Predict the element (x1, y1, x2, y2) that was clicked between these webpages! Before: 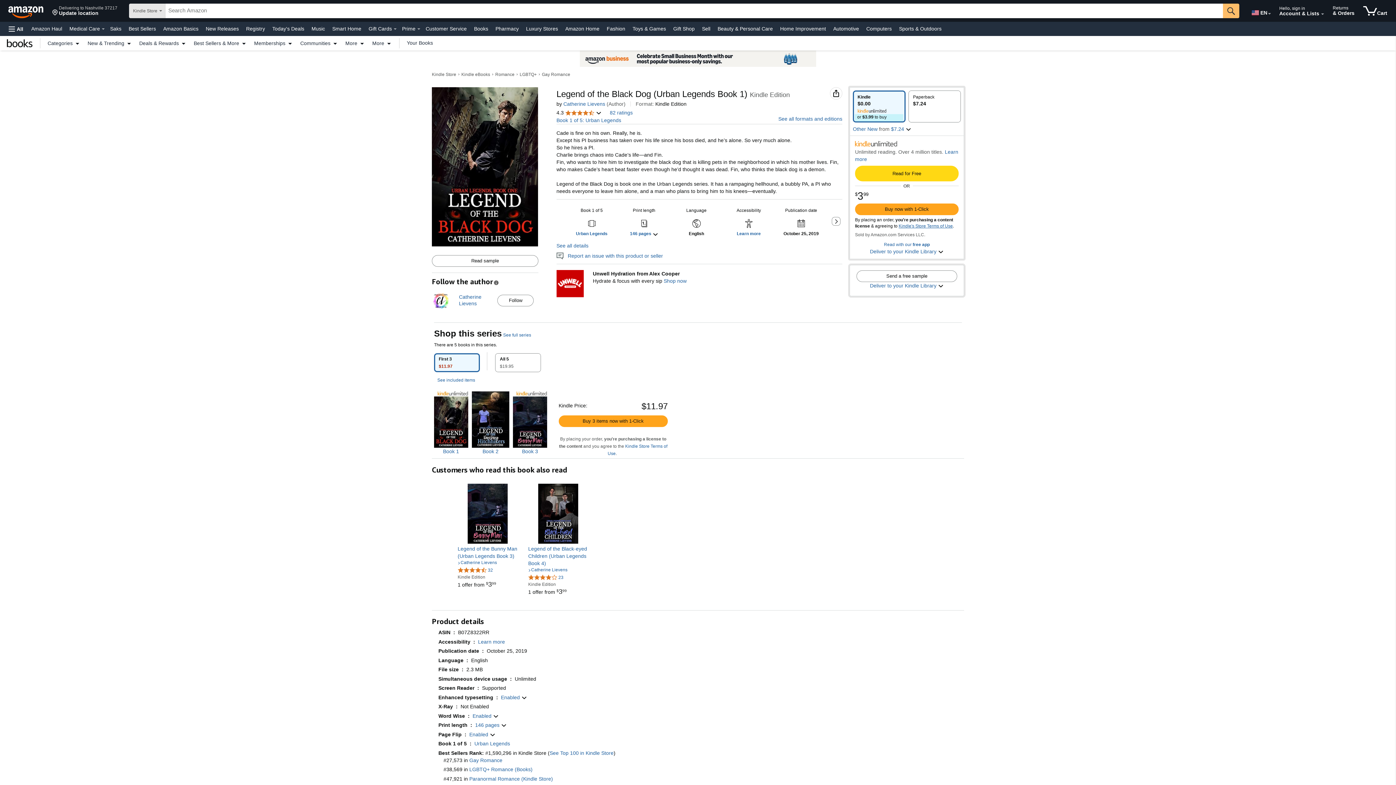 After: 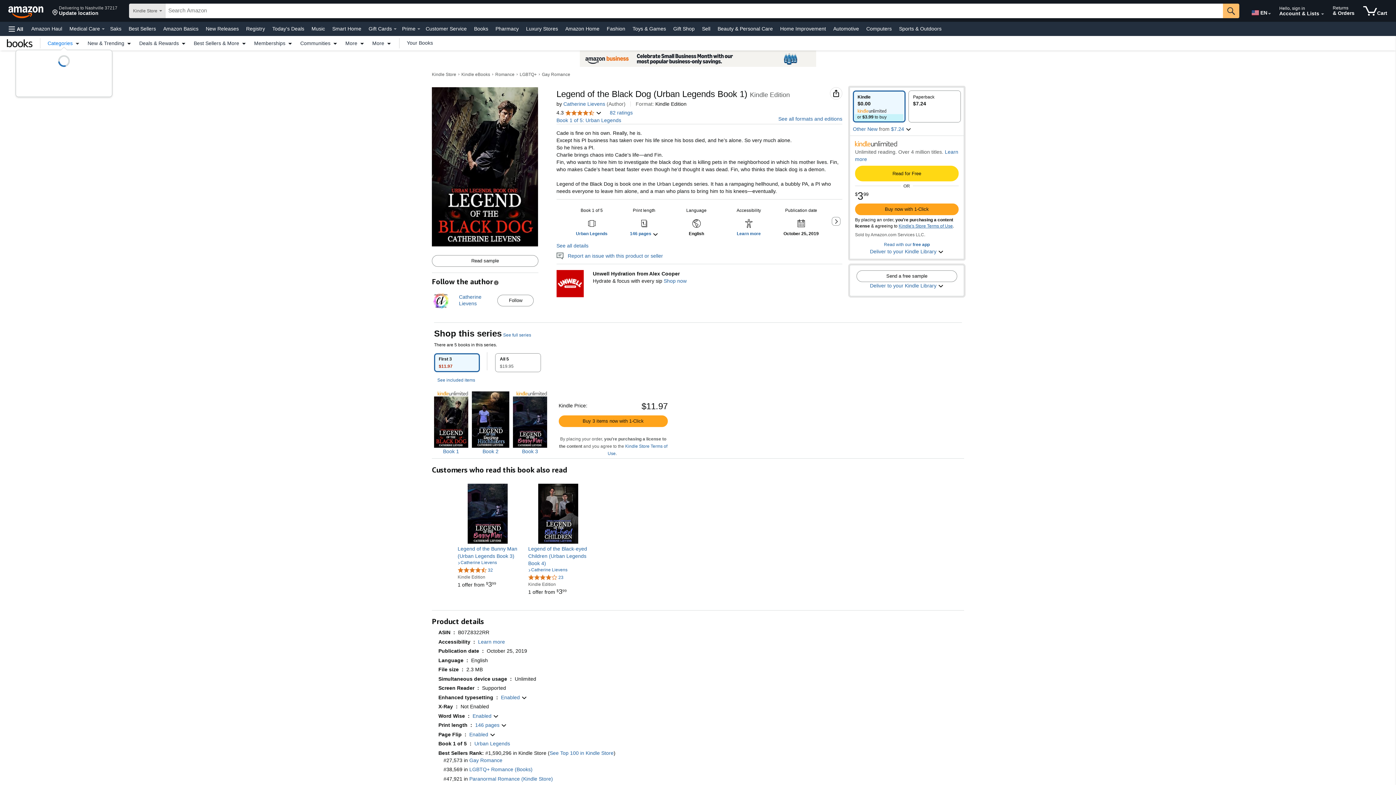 Action: label: Categories bbox: (44, 40, 84, 45)